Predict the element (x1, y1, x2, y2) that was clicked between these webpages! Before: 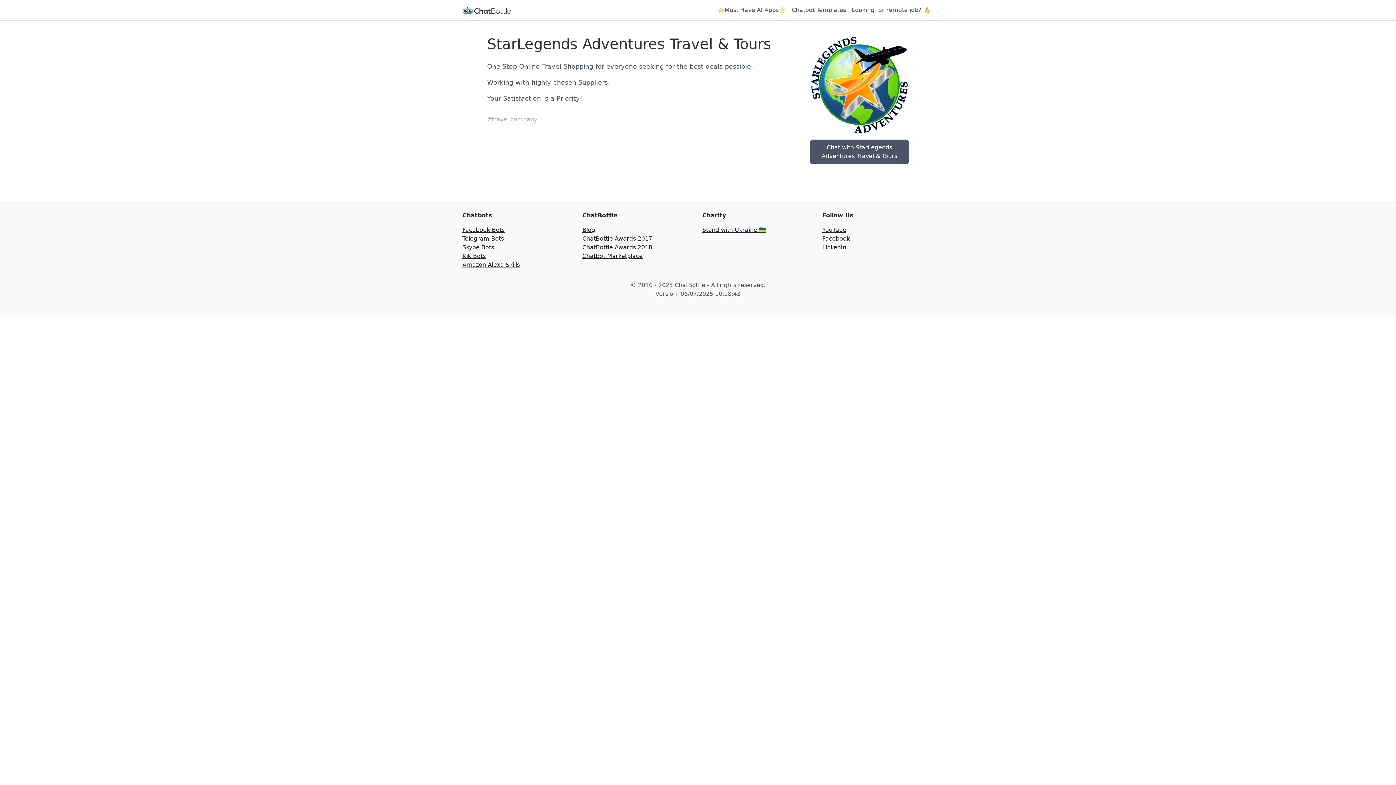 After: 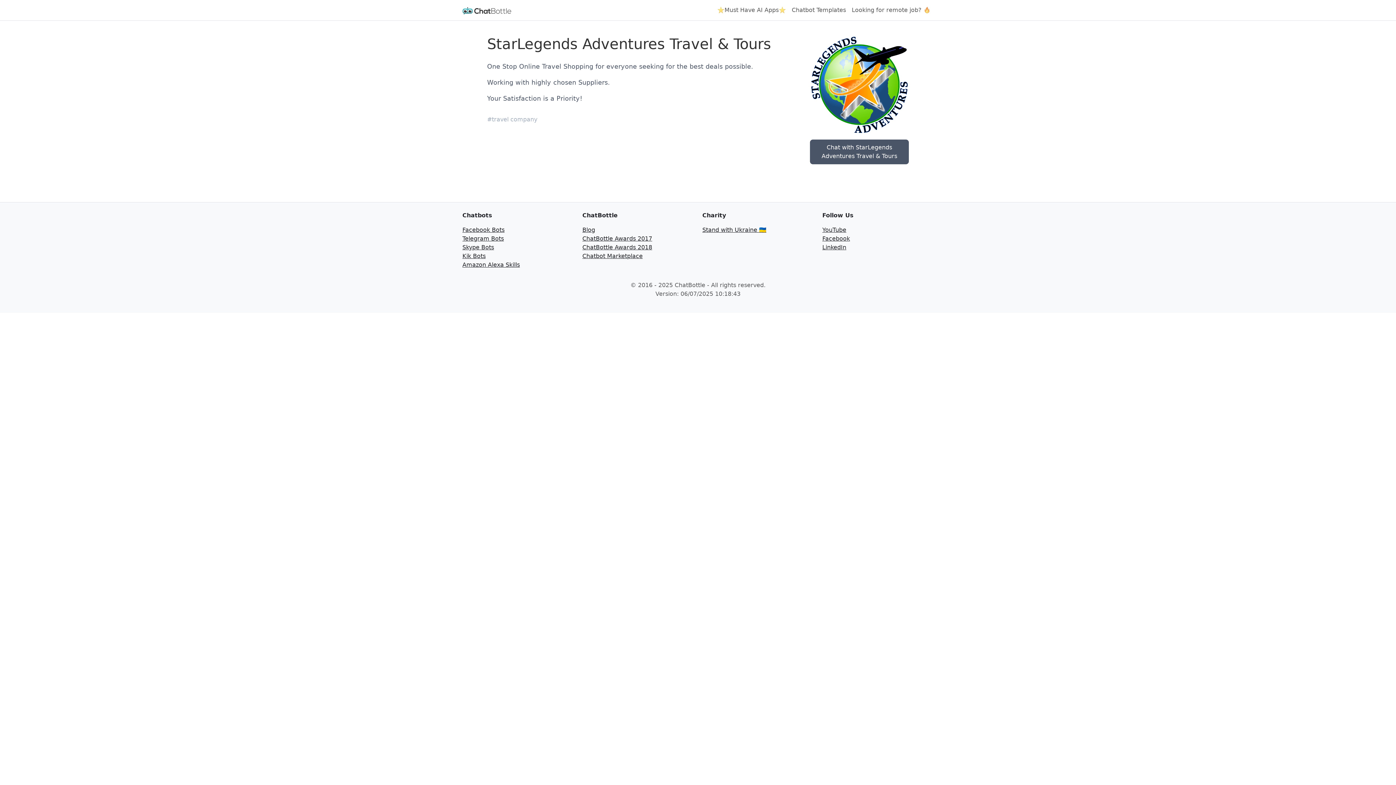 Action: label: Stand with Ukraine 🇺🇦 bbox: (702, 226, 766, 233)